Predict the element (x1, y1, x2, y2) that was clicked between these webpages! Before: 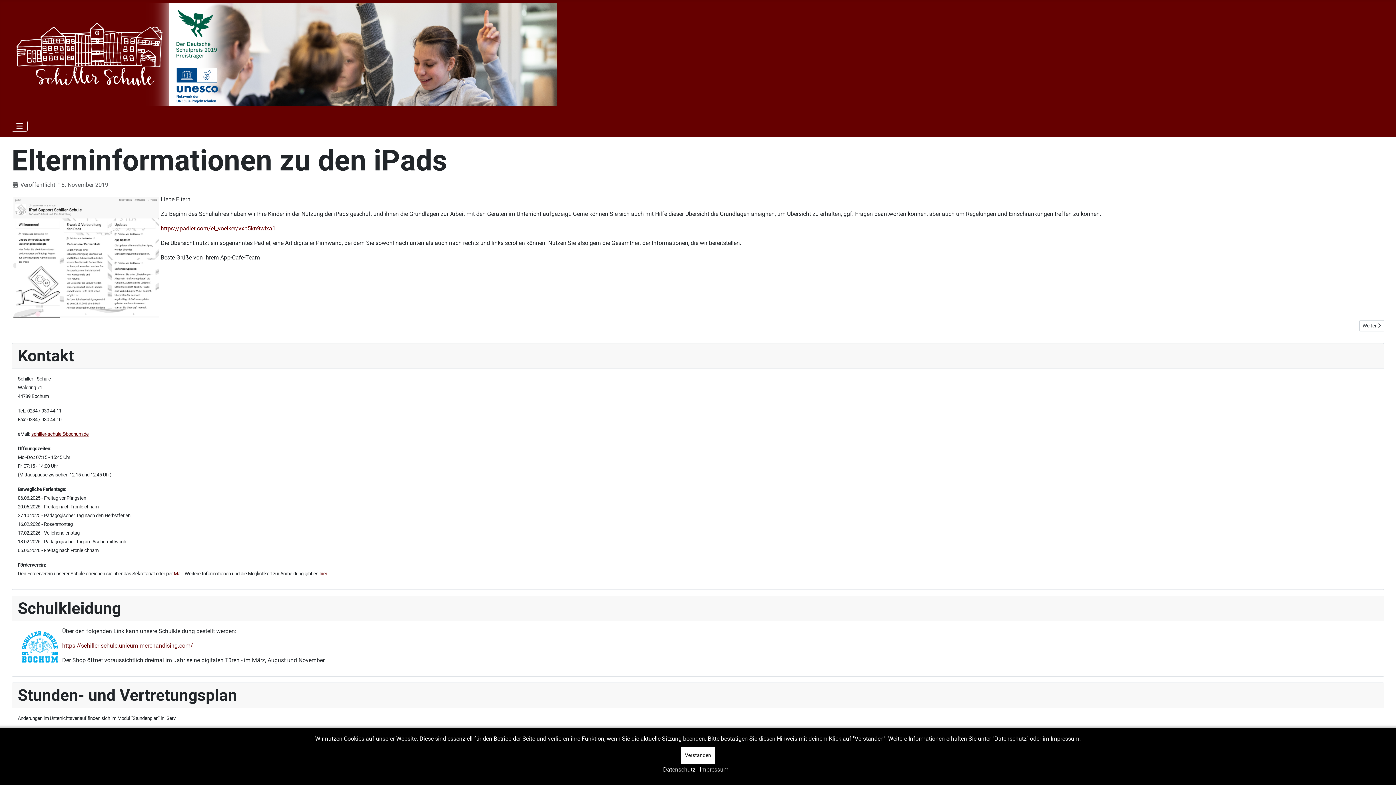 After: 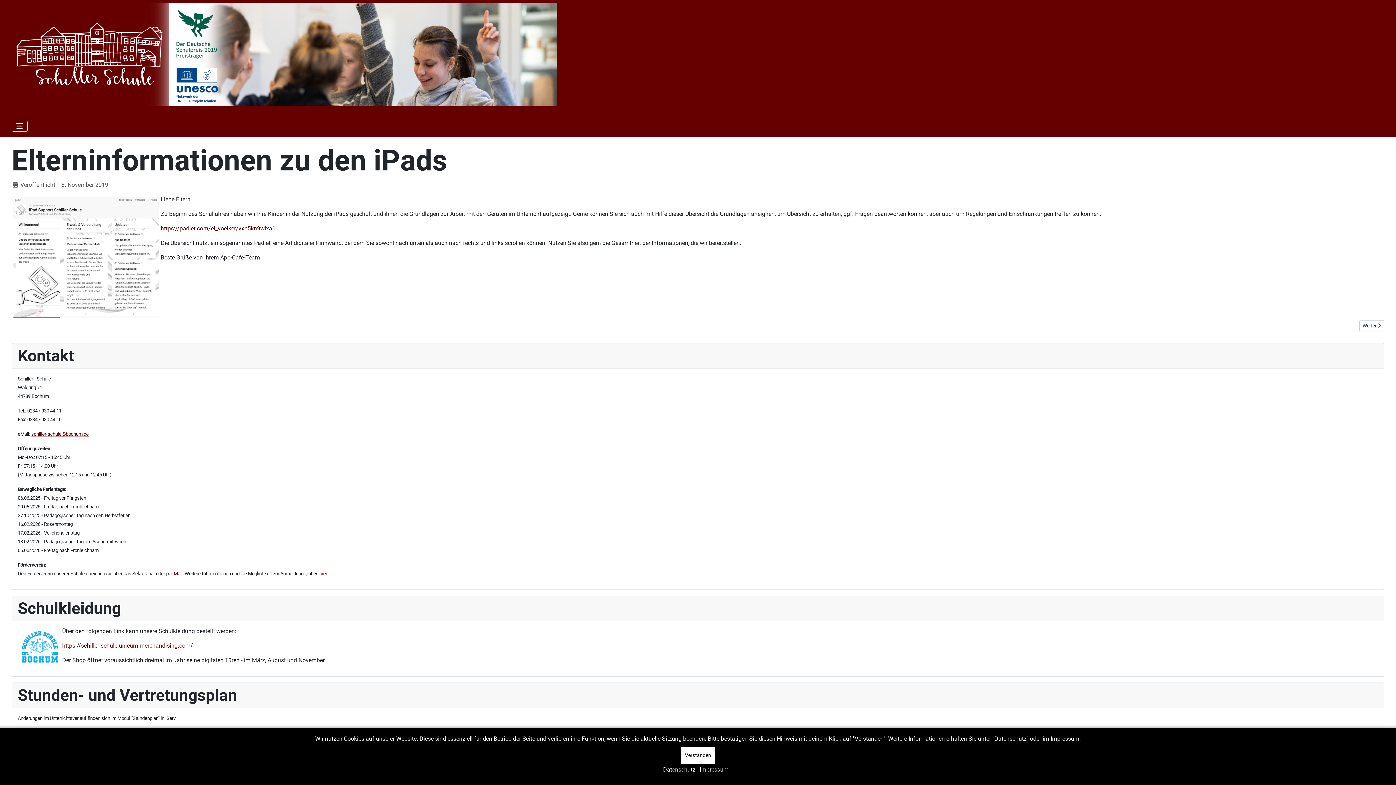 Action: bbox: (31, 431, 88, 437) label: schiller-schule@bochum.de